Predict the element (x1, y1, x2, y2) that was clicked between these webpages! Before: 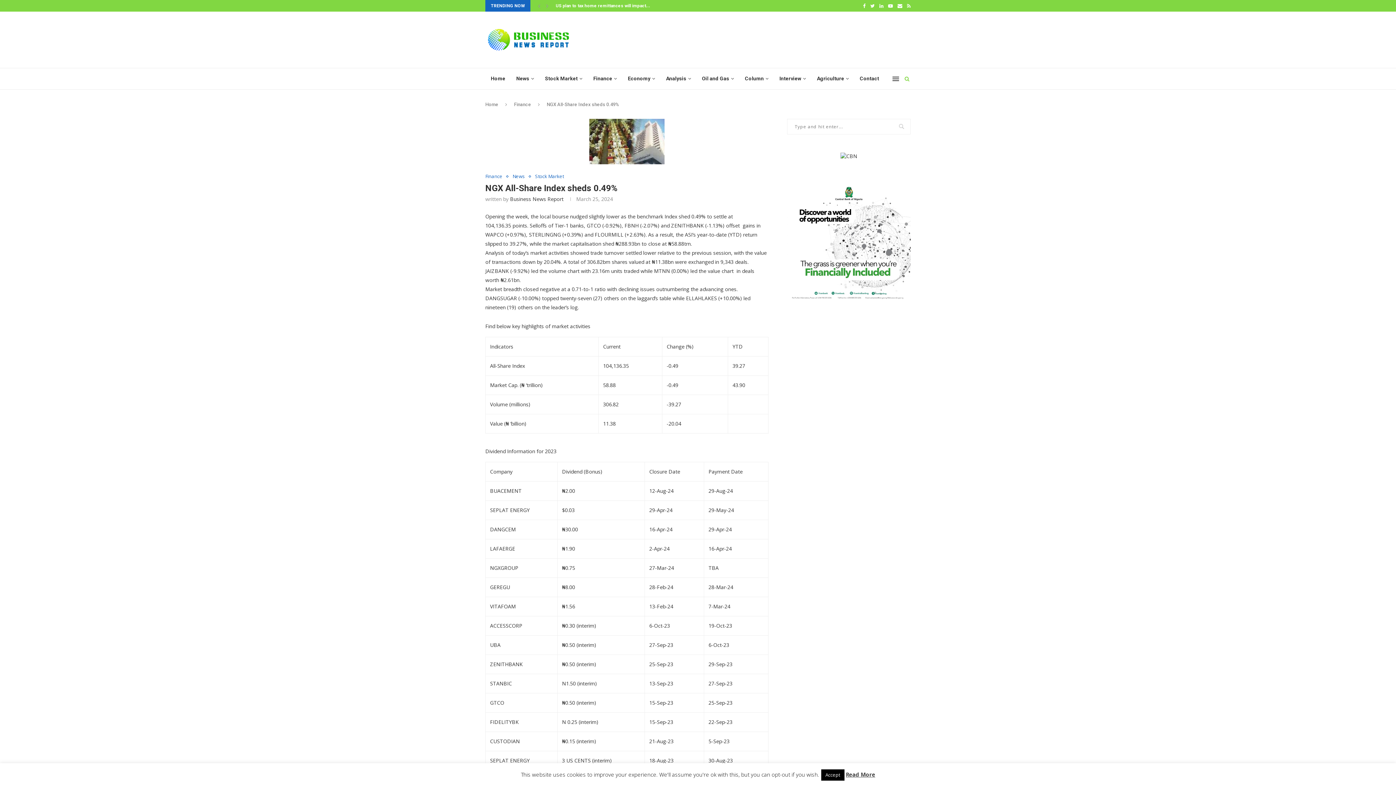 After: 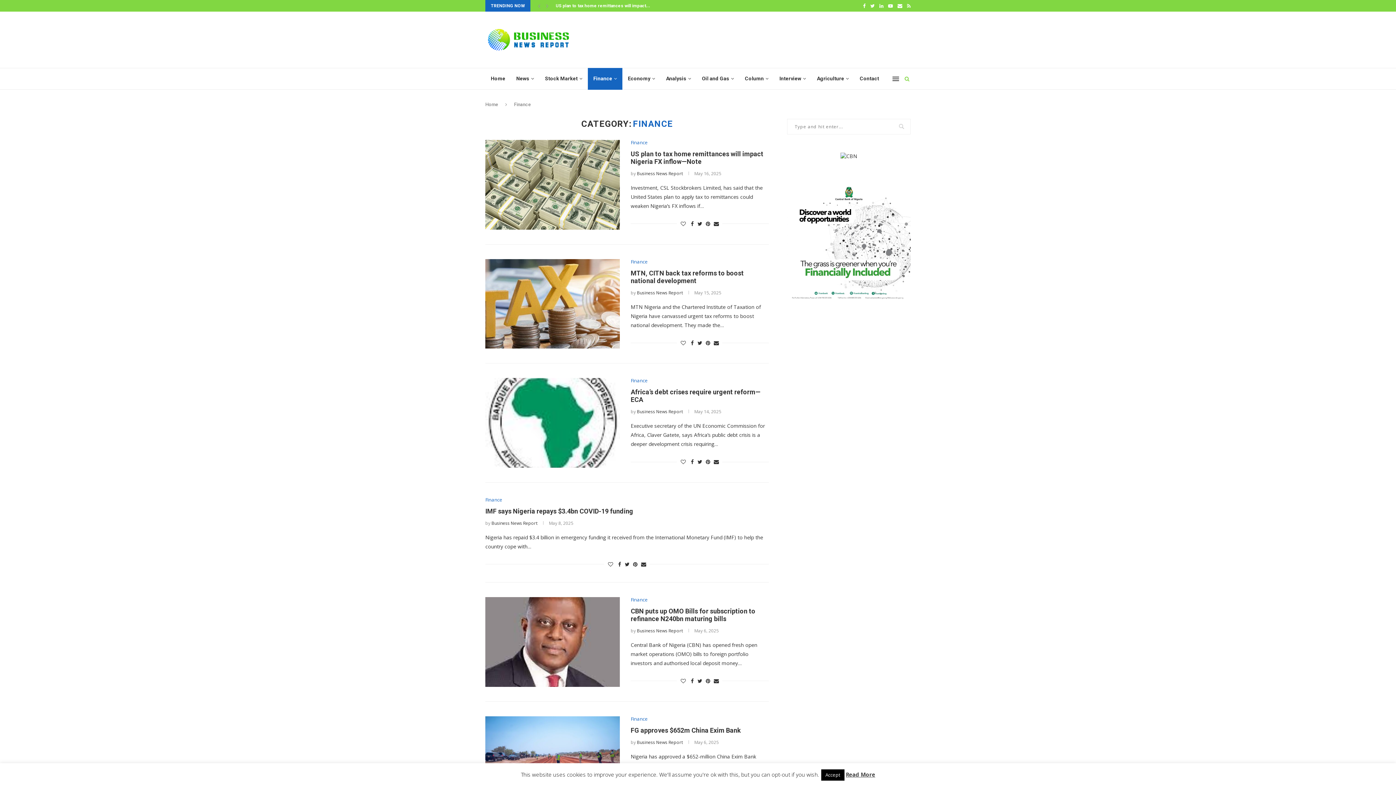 Action: bbox: (588, 68, 622, 89) label: Finance